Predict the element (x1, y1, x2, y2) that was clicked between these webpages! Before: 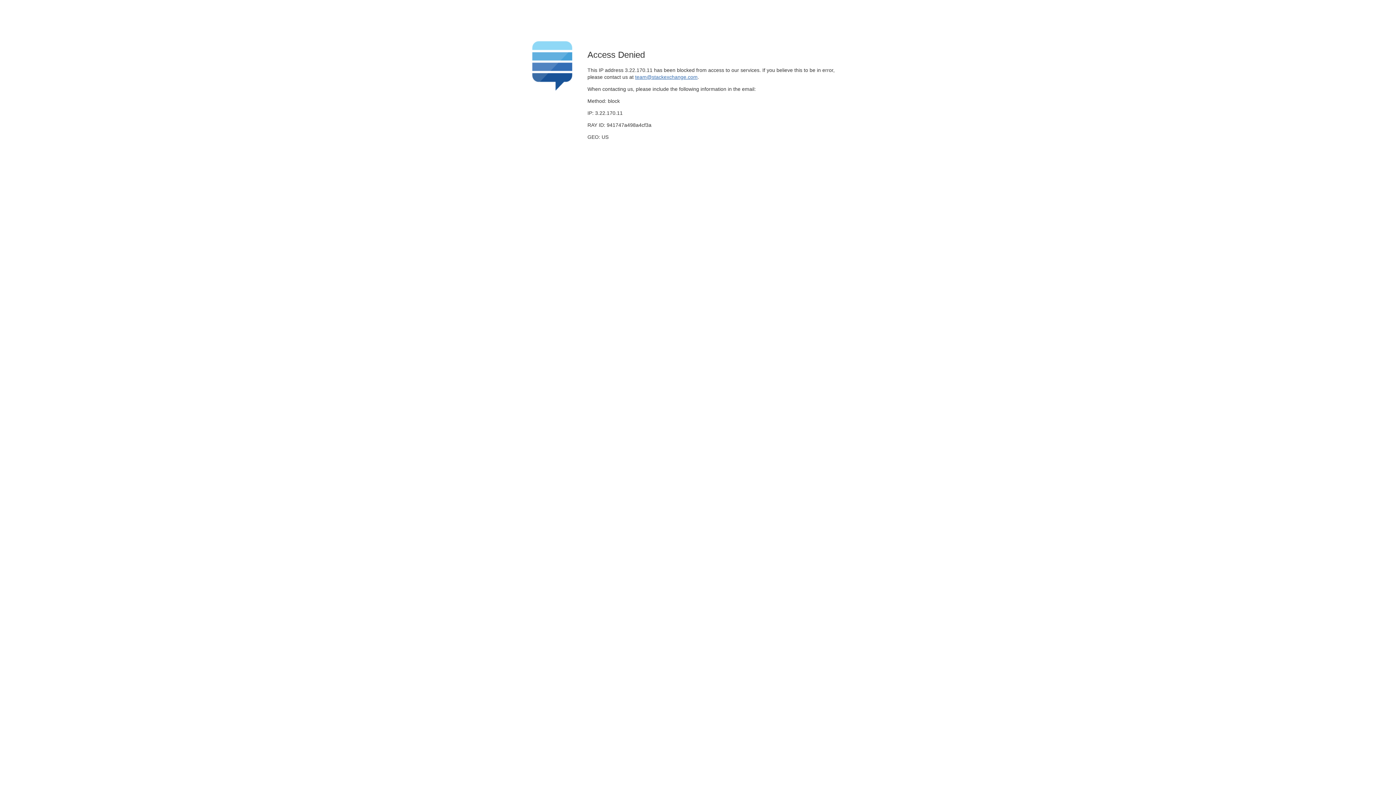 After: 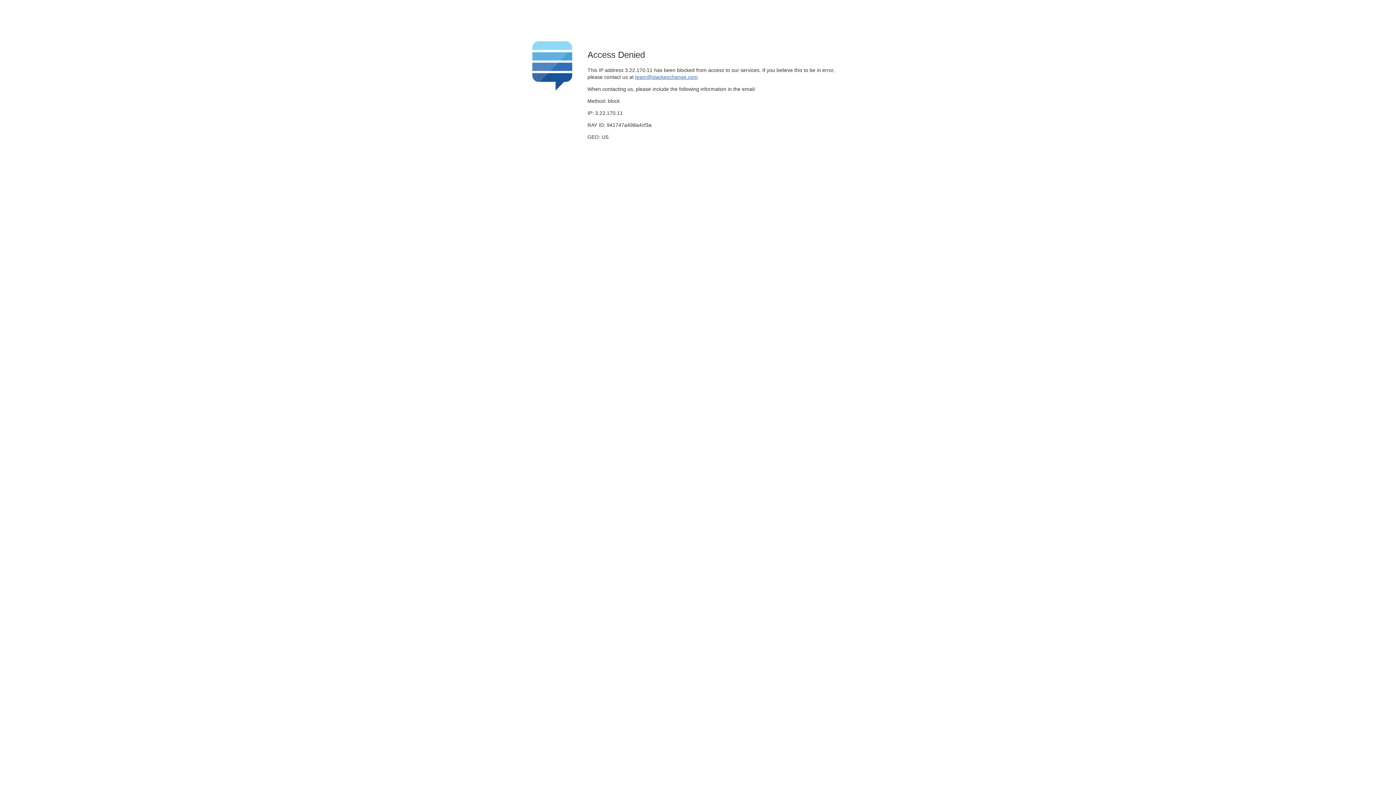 Action: label: team@stackexchange.com bbox: (635, 74, 697, 79)